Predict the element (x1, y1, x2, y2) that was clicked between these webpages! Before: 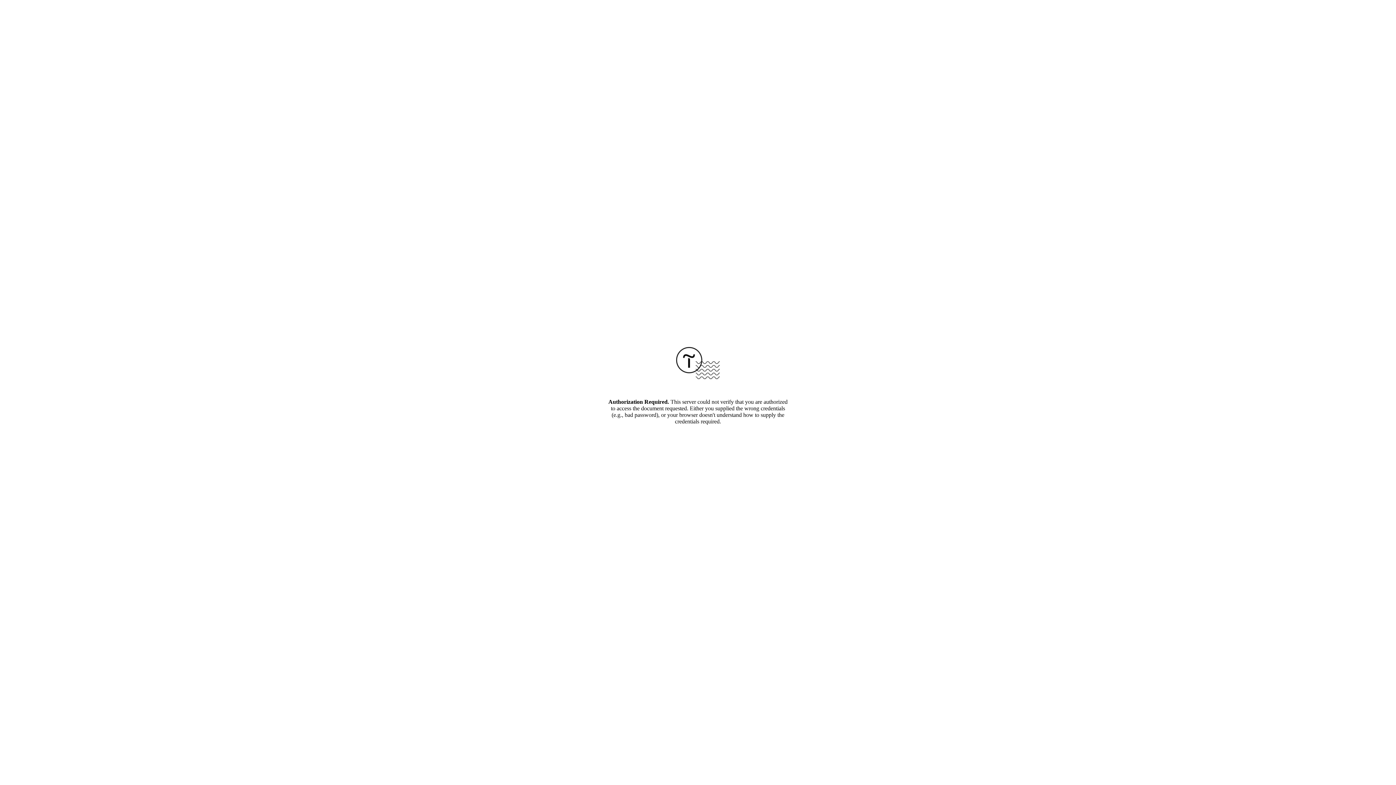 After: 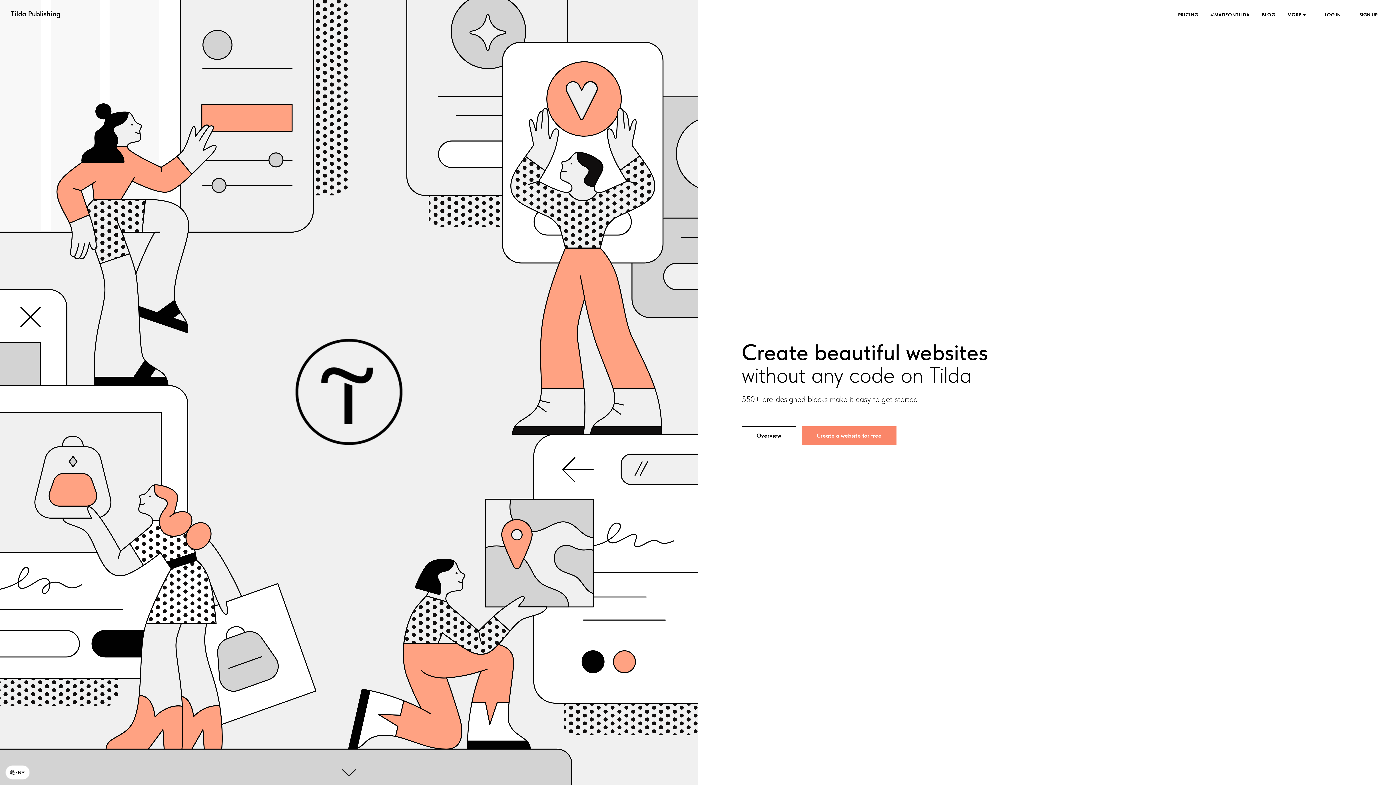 Action: bbox: (676, 374, 720, 380)